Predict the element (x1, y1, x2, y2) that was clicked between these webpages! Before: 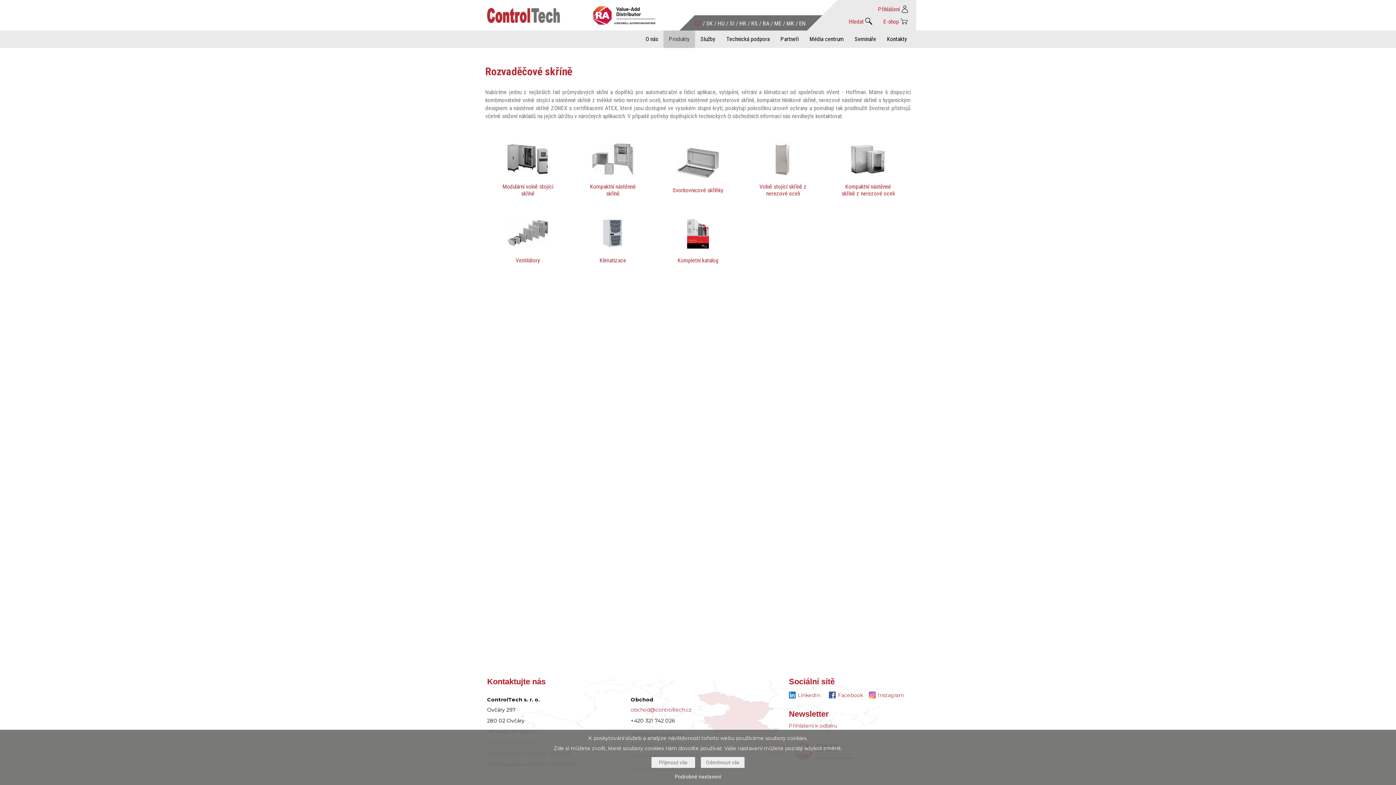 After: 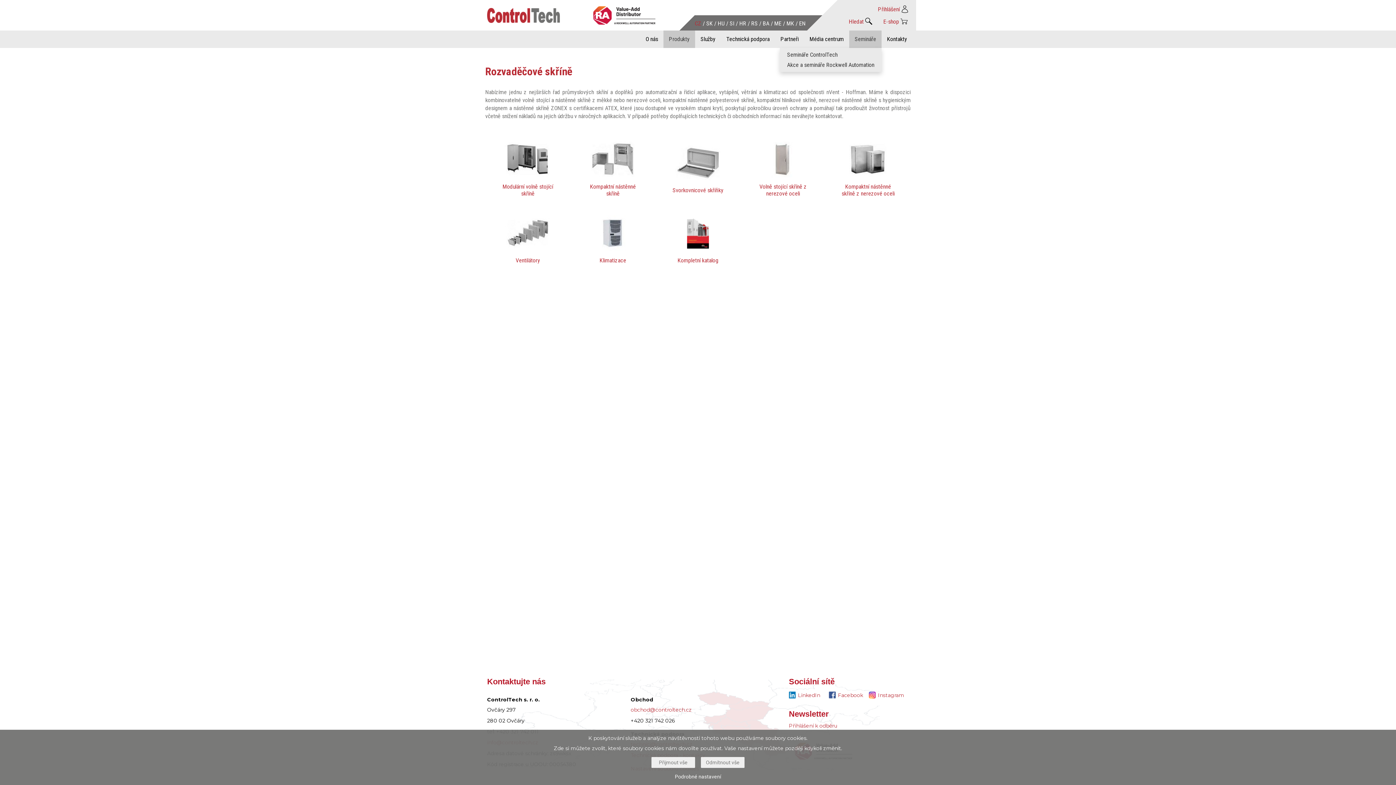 Action: bbox: (849, 30, 881, 48) label: Semináře